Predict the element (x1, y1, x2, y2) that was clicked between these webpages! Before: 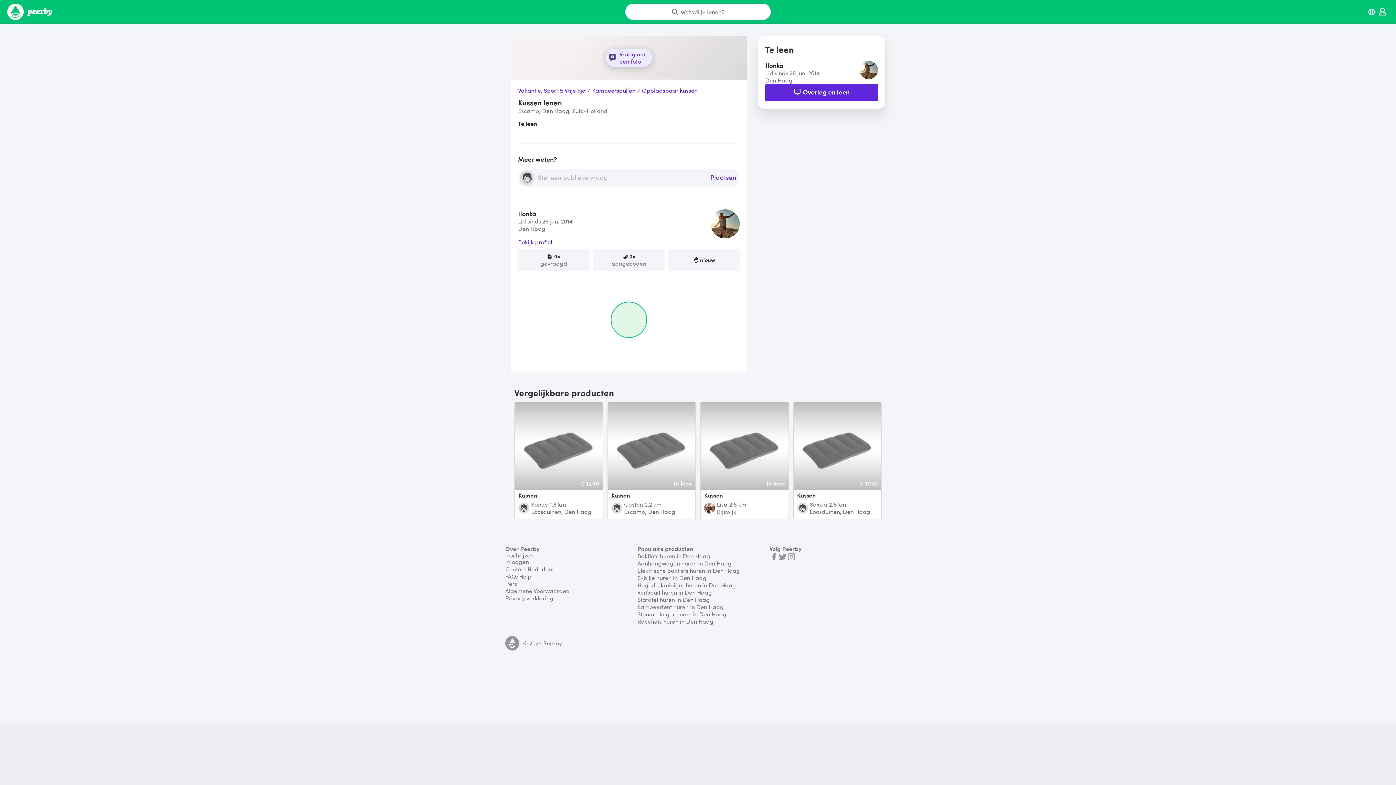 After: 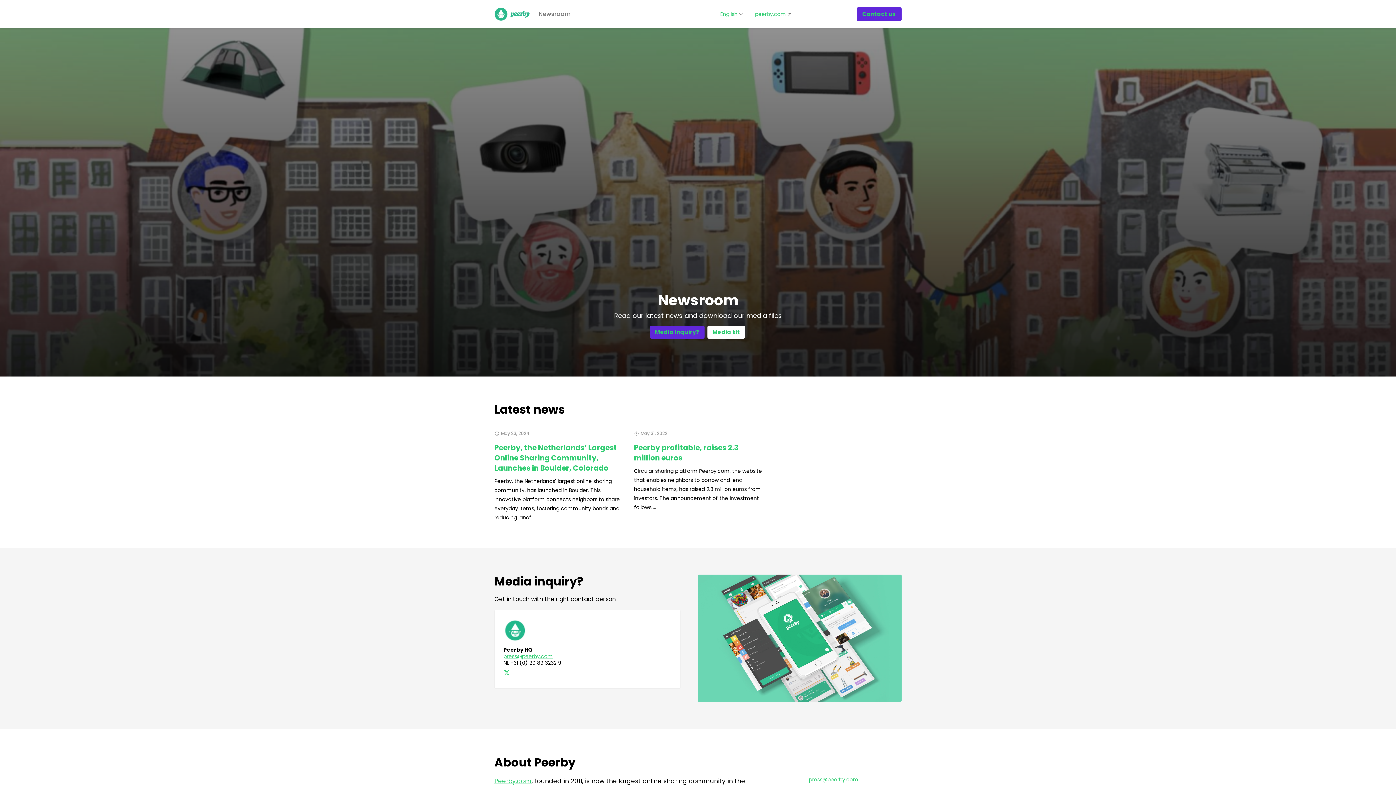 Action: bbox: (505, 580, 517, 587) label: Pers